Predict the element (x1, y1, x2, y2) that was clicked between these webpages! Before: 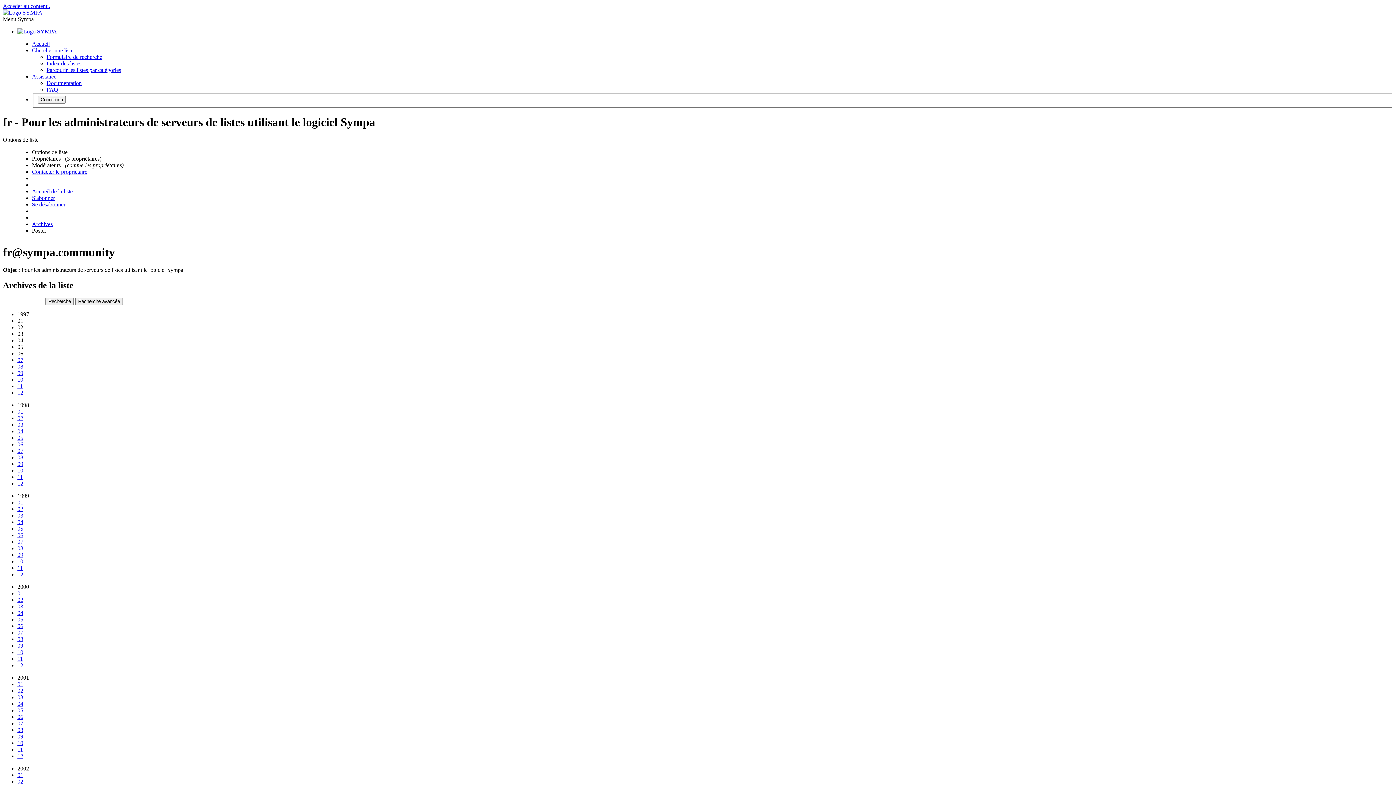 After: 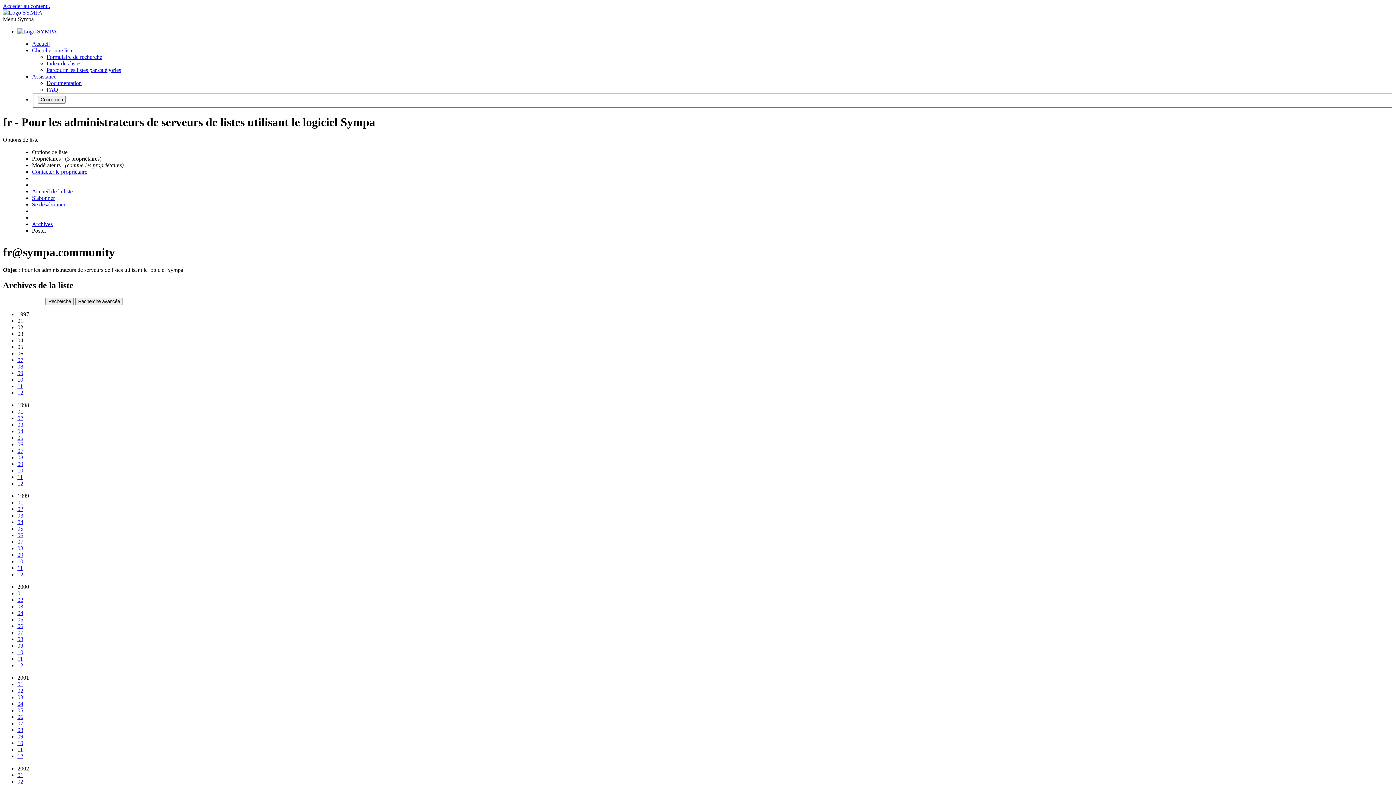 Action: label: 01 bbox: (17, 590, 23, 596)